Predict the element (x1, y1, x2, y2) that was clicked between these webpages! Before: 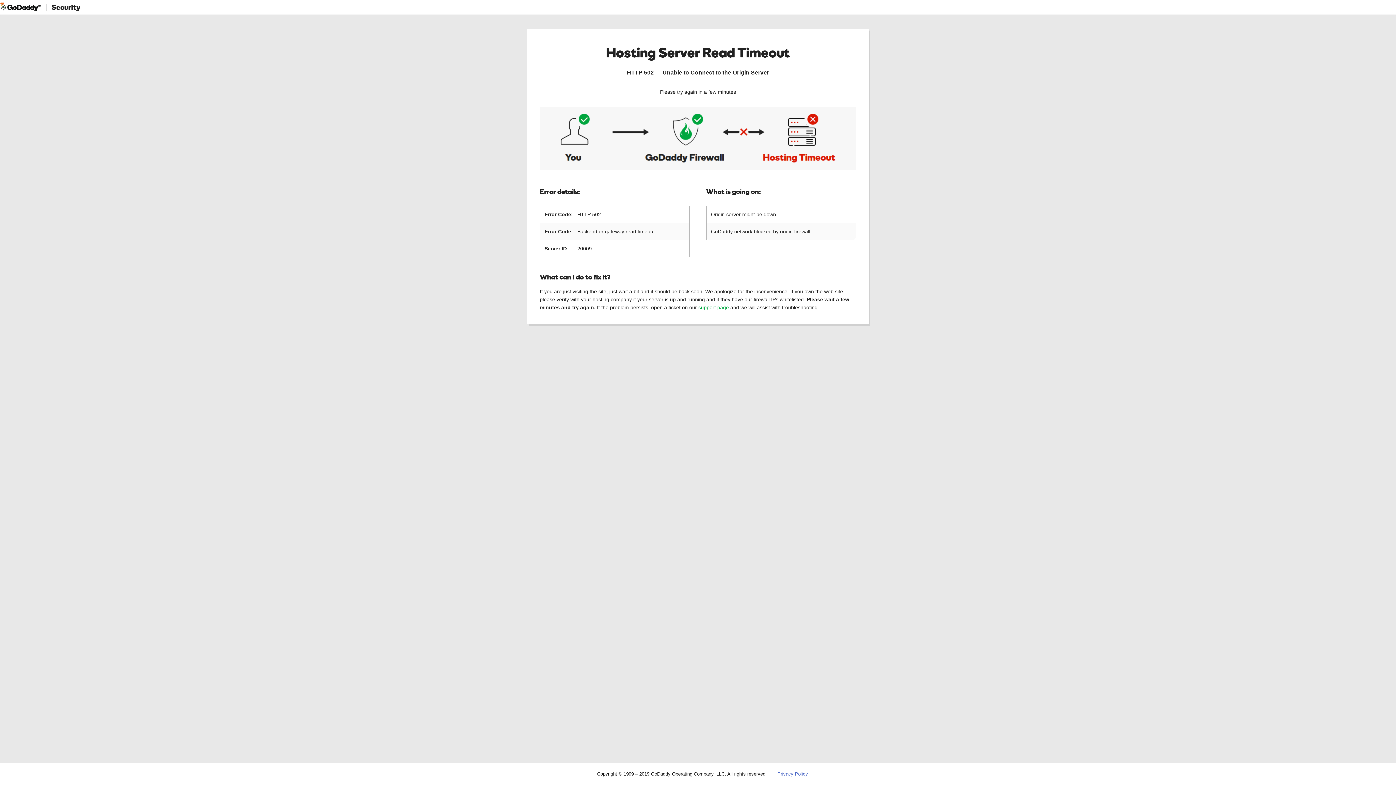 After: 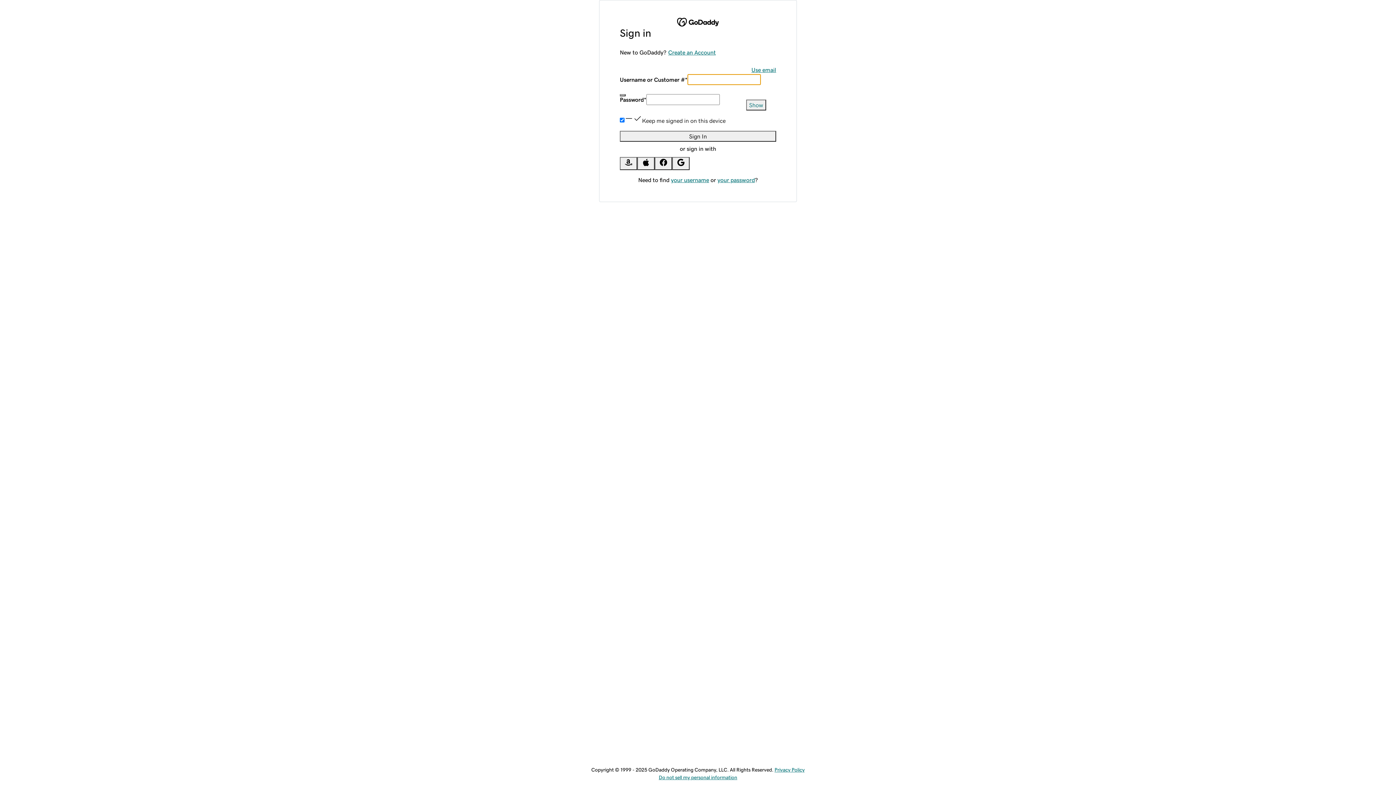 Action: bbox: (698, 304, 729, 310) label: support page